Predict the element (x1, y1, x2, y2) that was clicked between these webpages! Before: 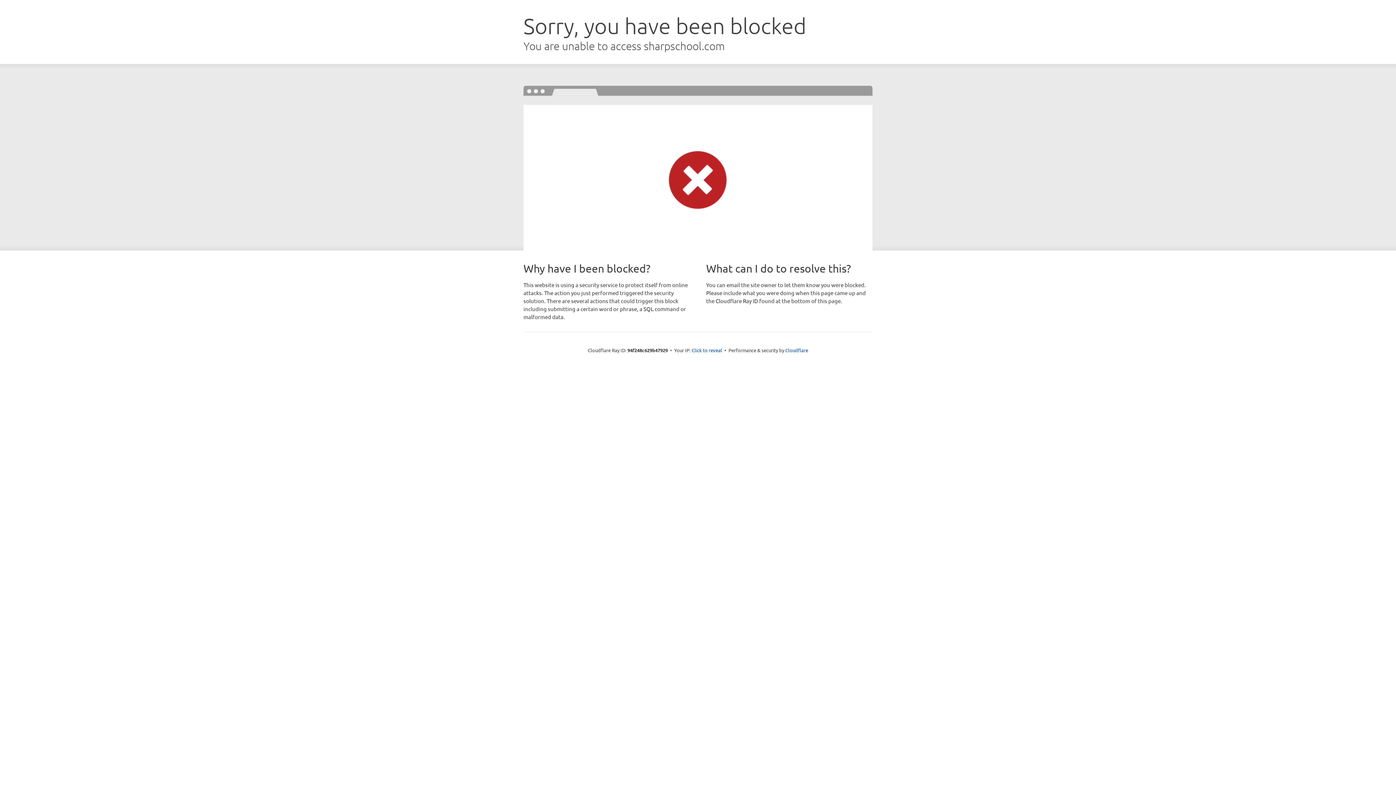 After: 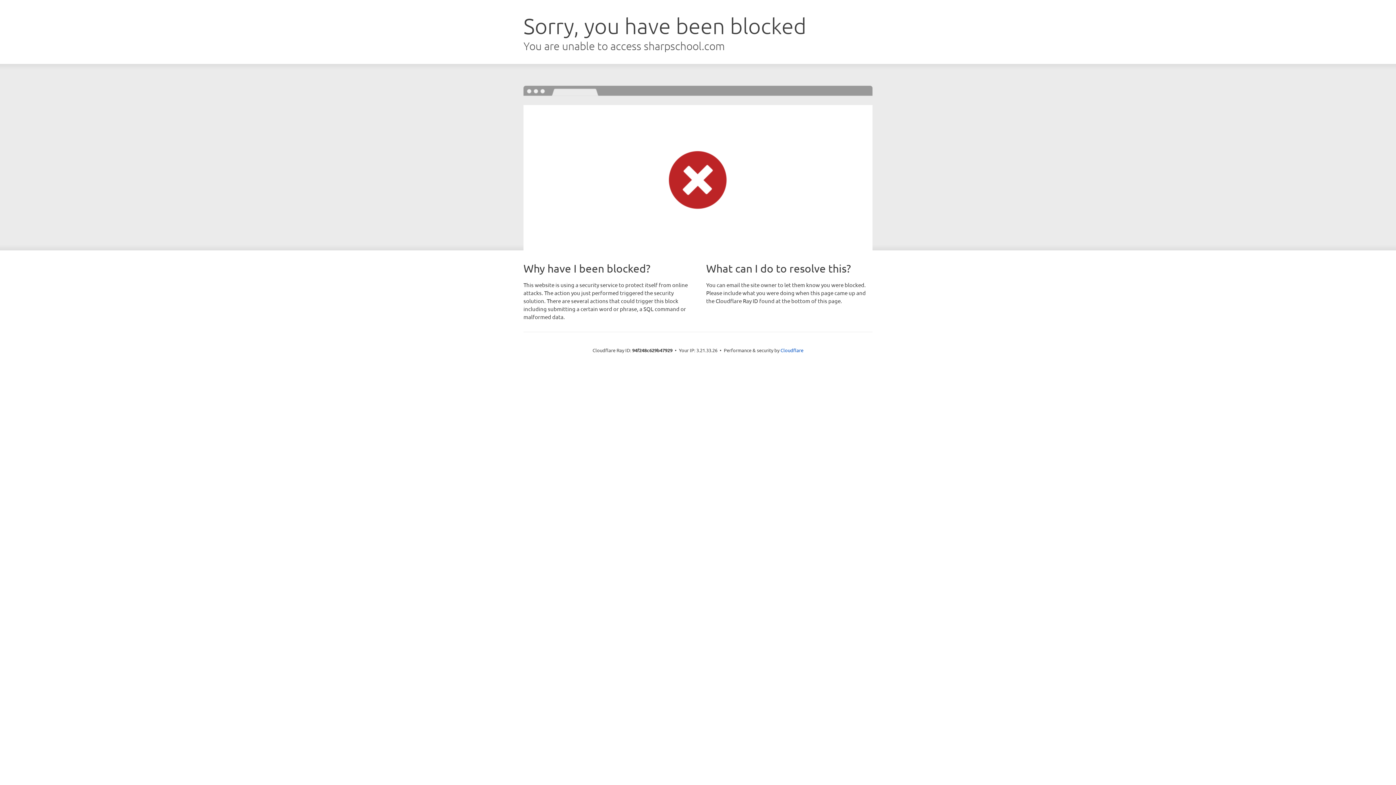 Action: bbox: (691, 346, 722, 353) label: Click to reveal